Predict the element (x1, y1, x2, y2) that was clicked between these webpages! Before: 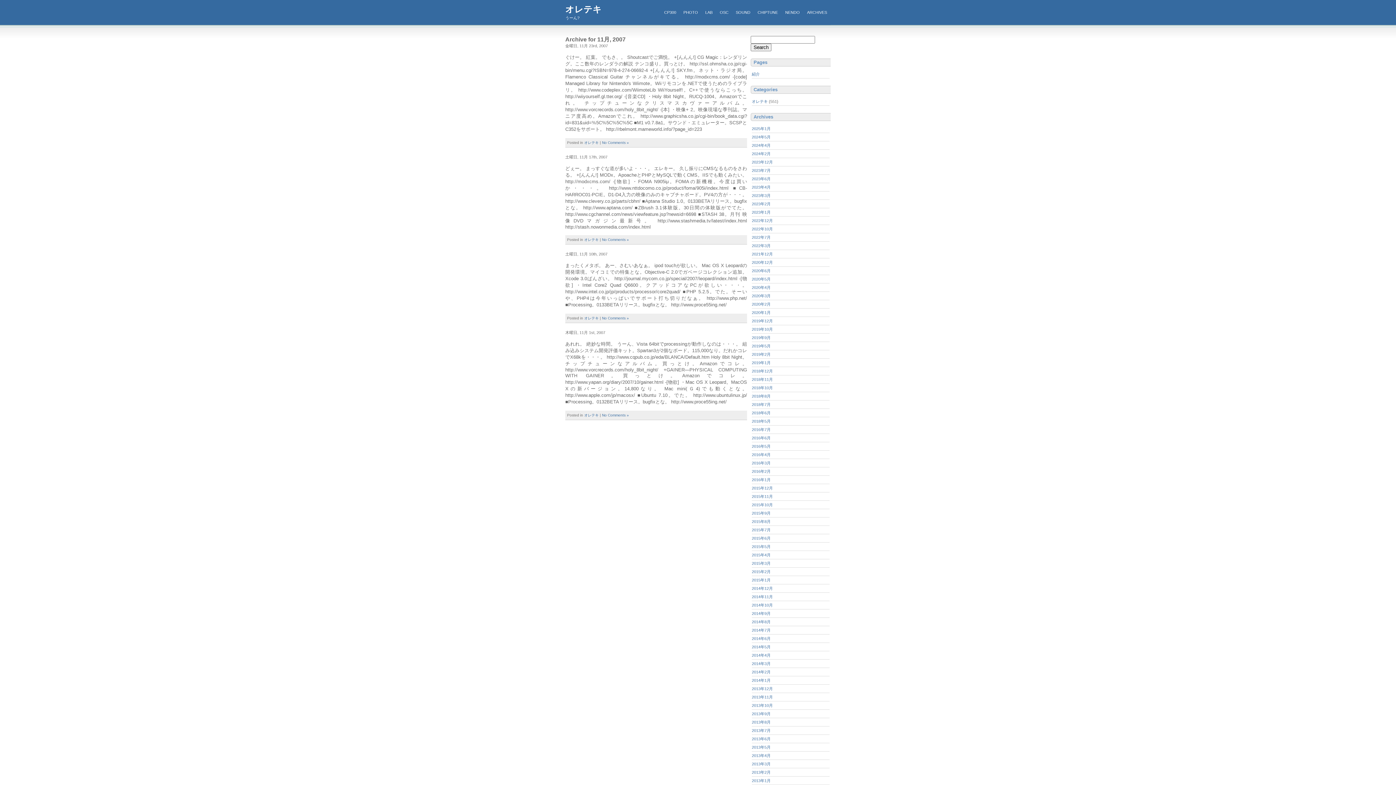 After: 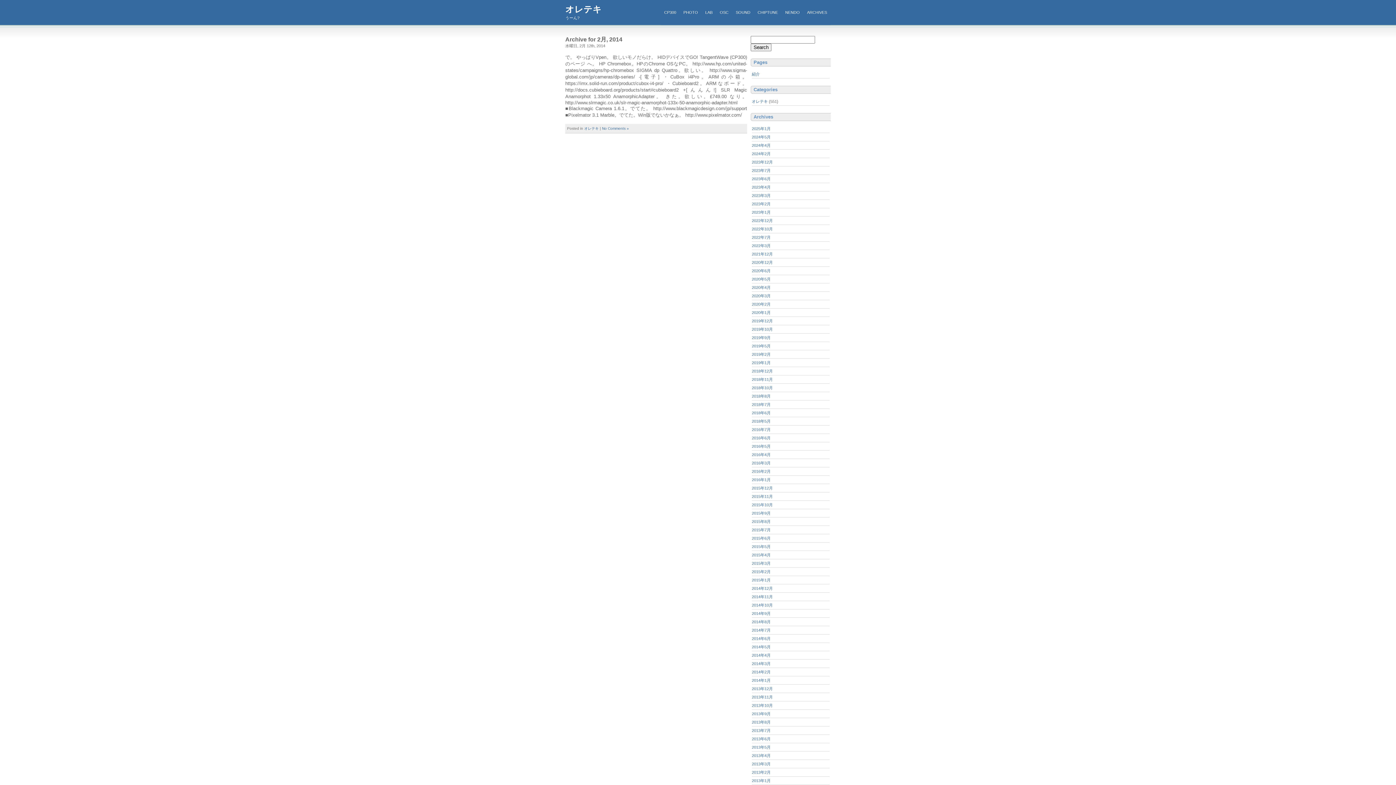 Action: label: 2014年2月 bbox: (752, 670, 770, 674)